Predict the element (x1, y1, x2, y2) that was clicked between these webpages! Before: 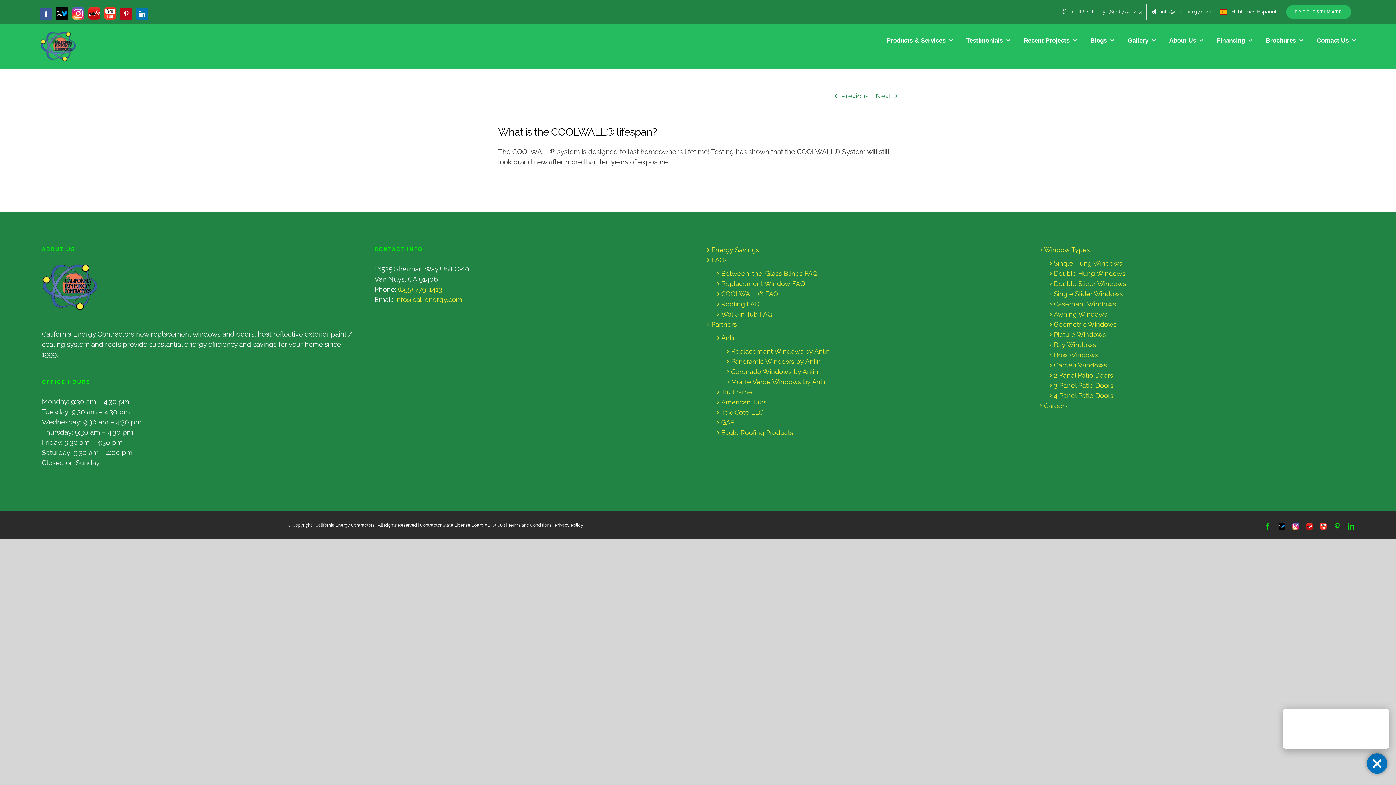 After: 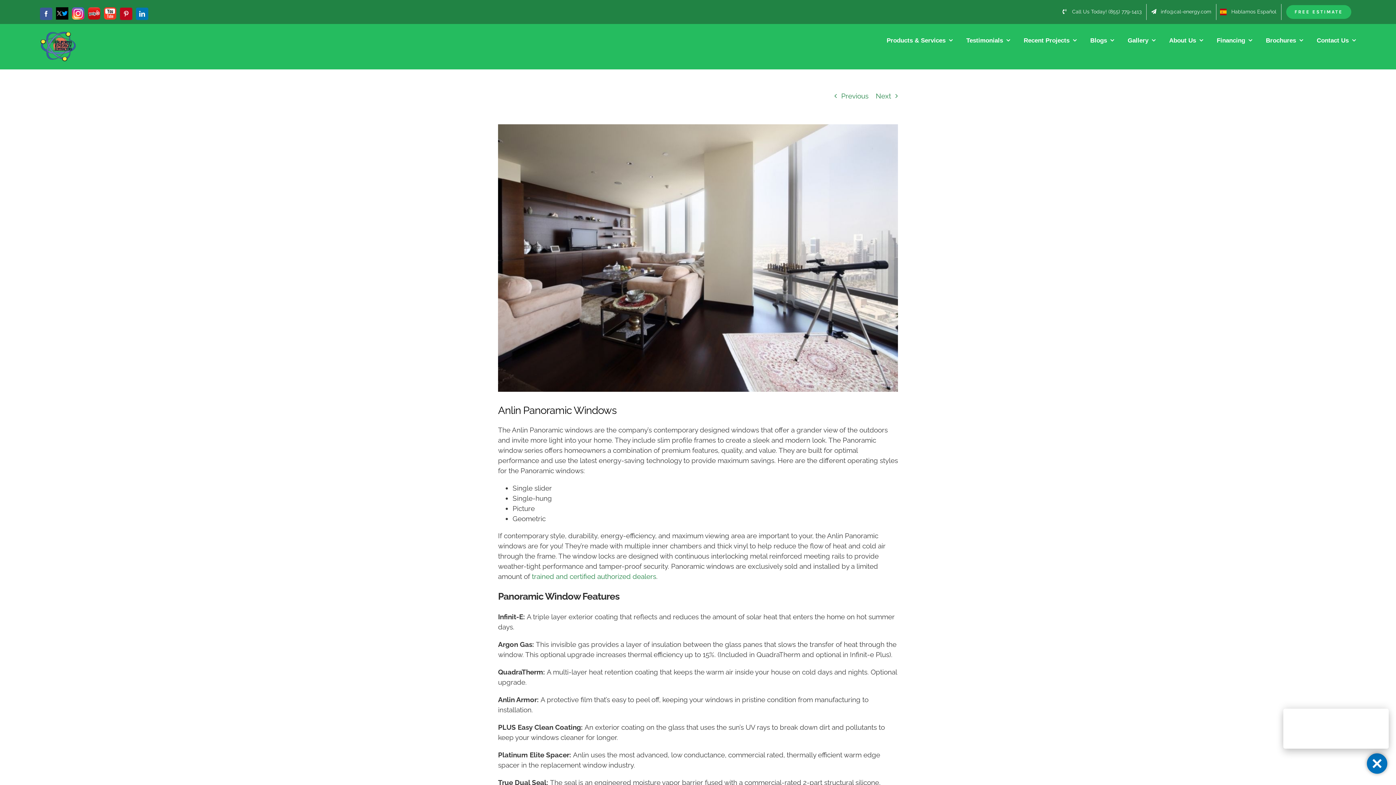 Action: bbox: (731, 356, 1010, 366) label: Panoramic Windows by Anlin